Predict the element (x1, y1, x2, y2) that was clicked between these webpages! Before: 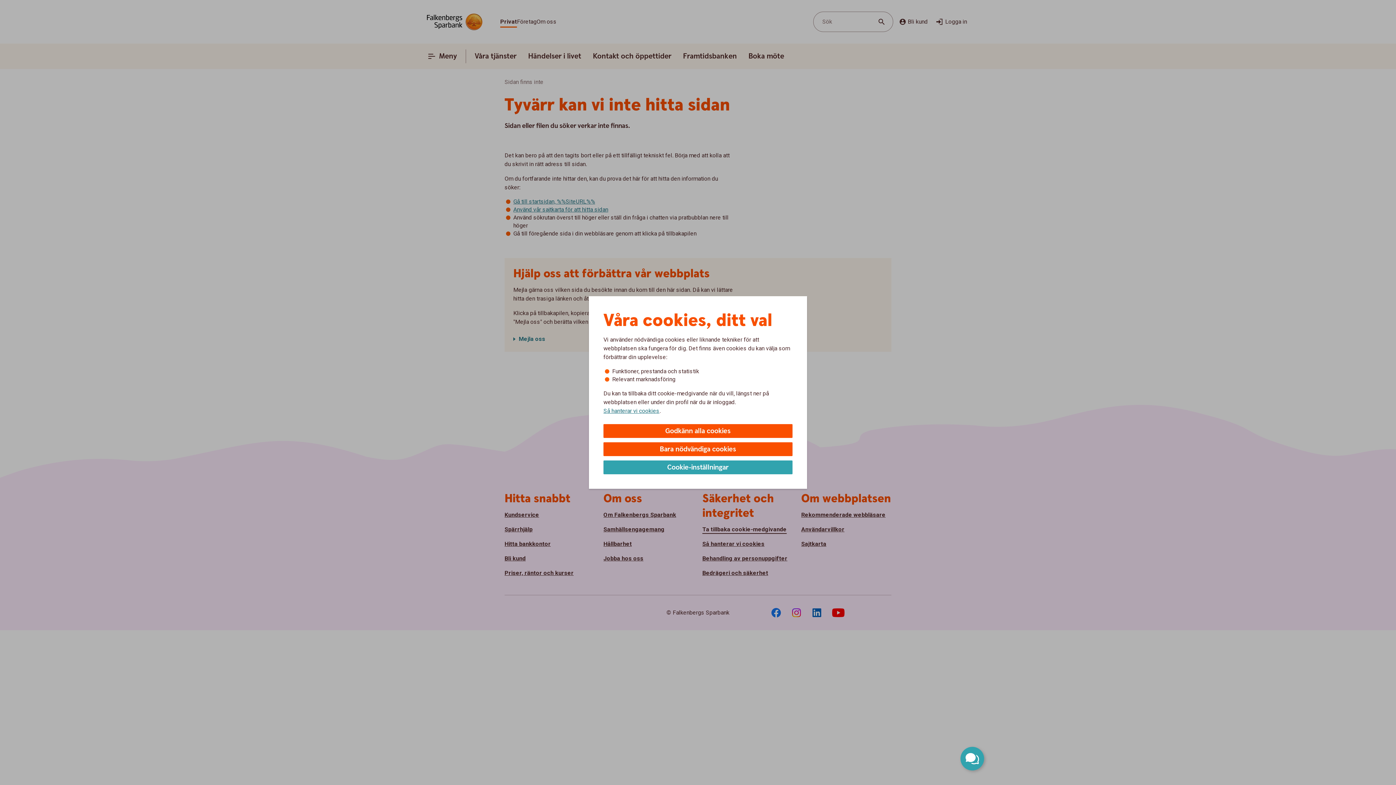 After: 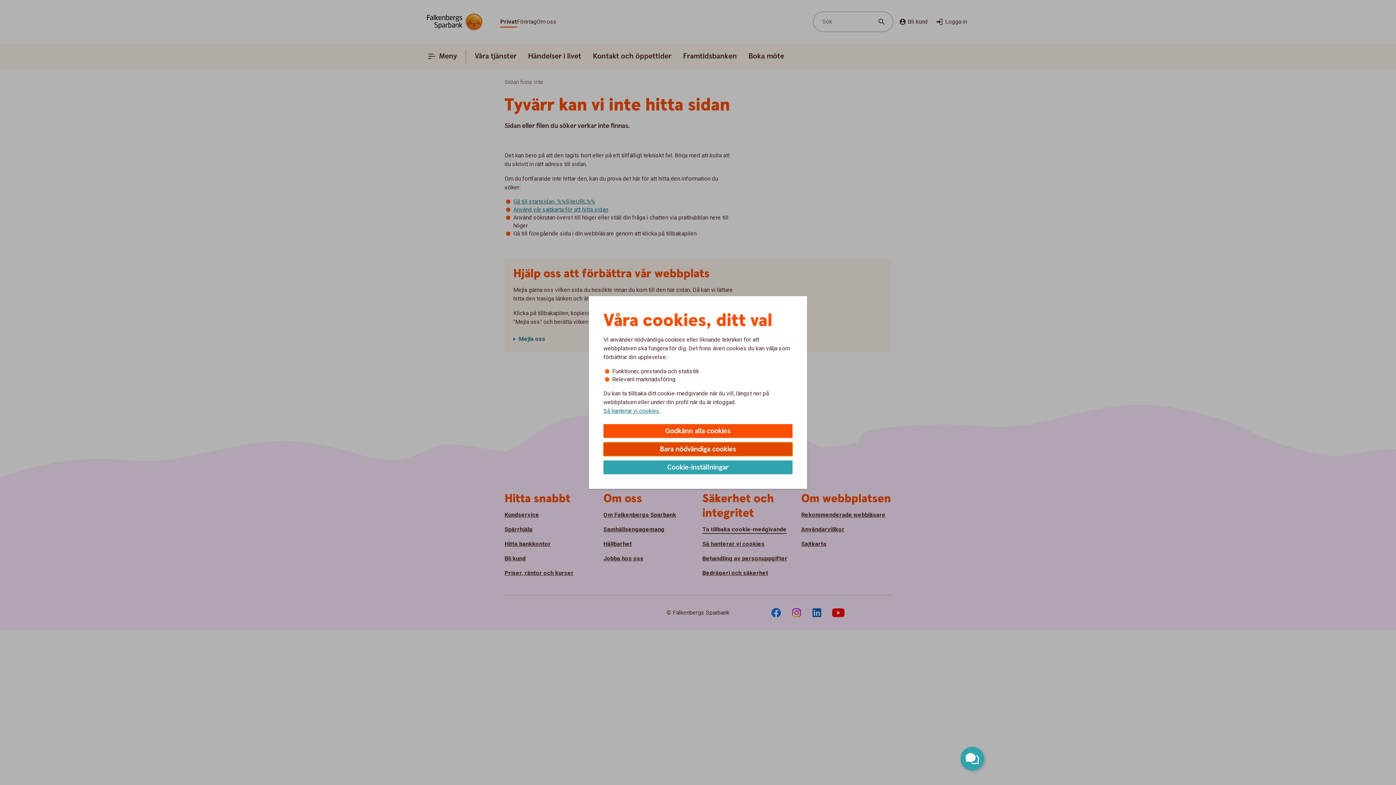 Action: bbox: (603, 442, 792, 456) label: Bara nödvändiga cookies